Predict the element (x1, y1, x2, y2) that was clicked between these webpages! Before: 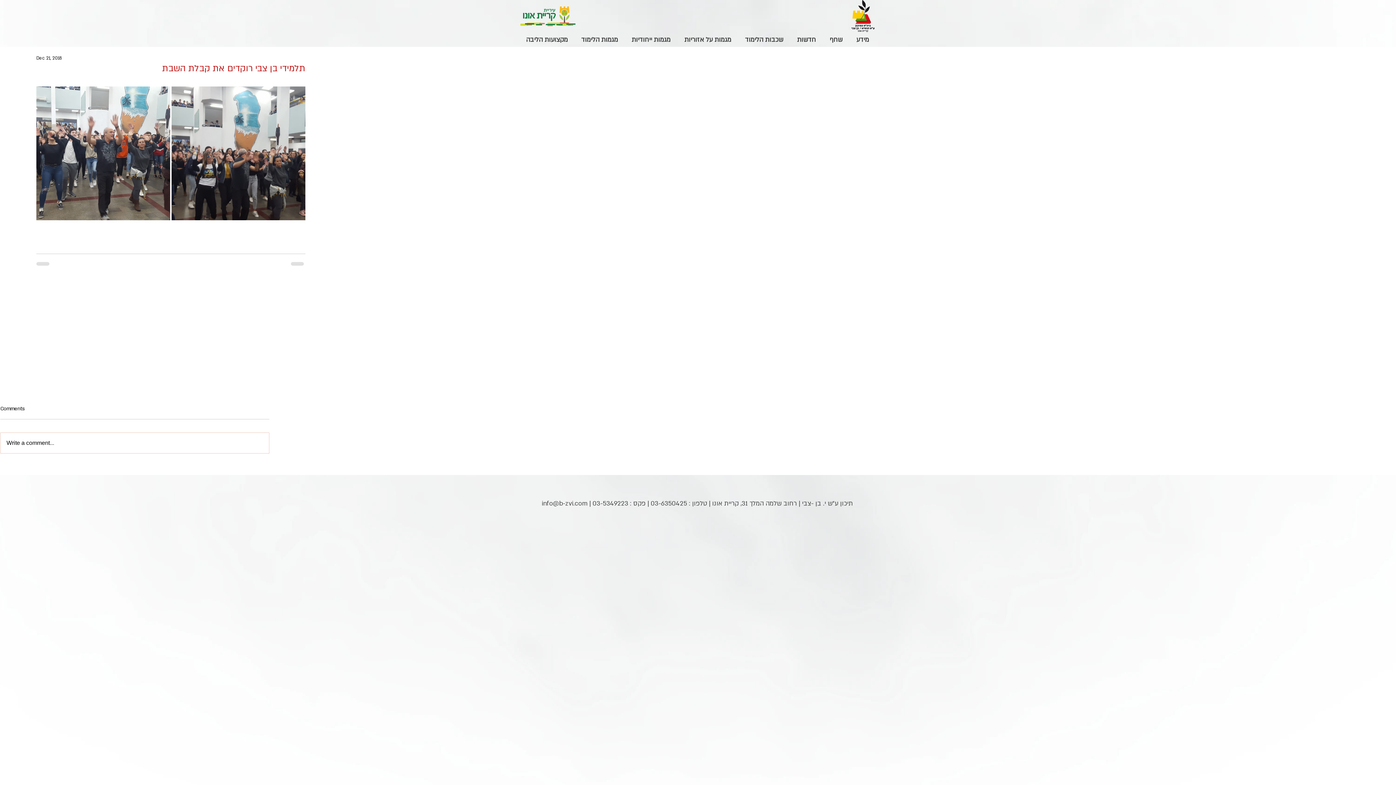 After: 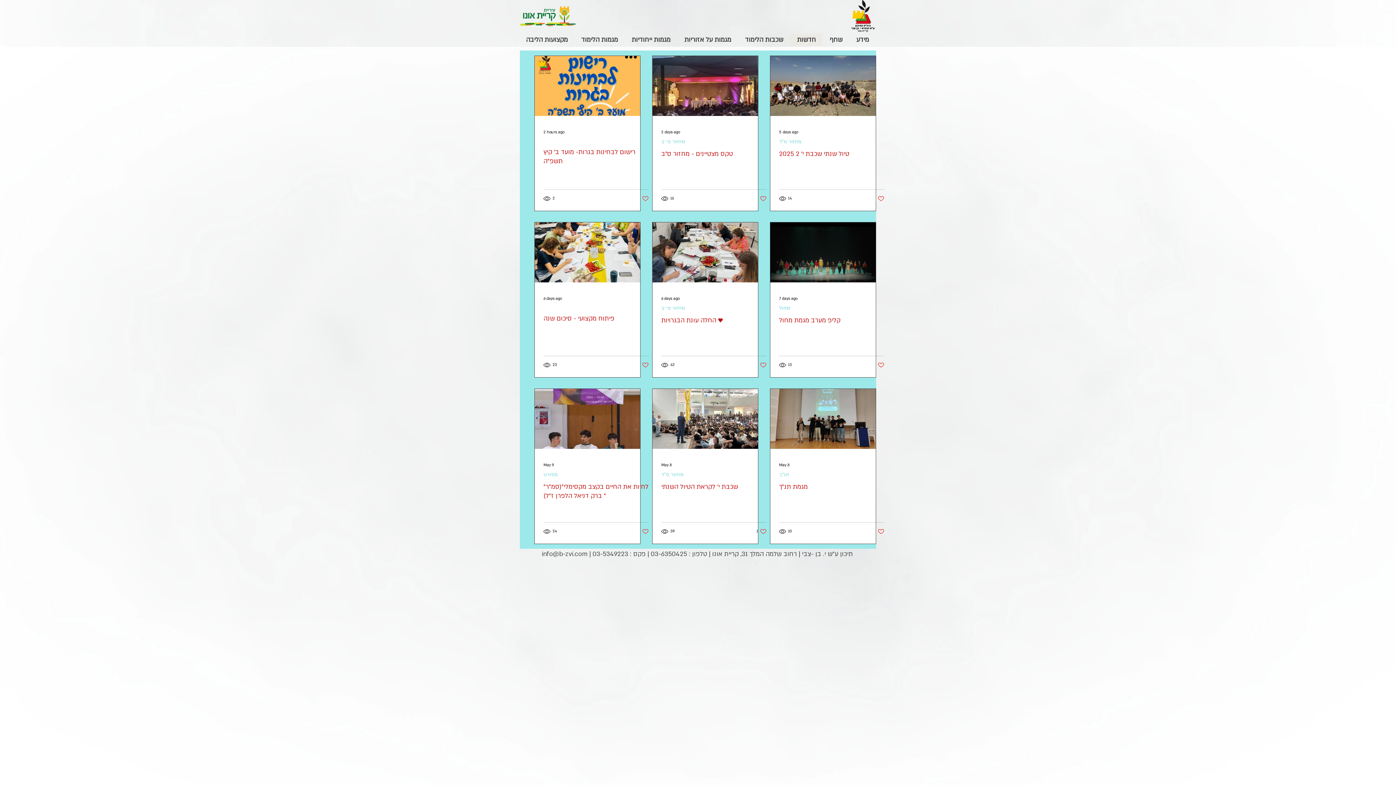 Action: label: חדשות bbox: (790, 33, 822, 45)